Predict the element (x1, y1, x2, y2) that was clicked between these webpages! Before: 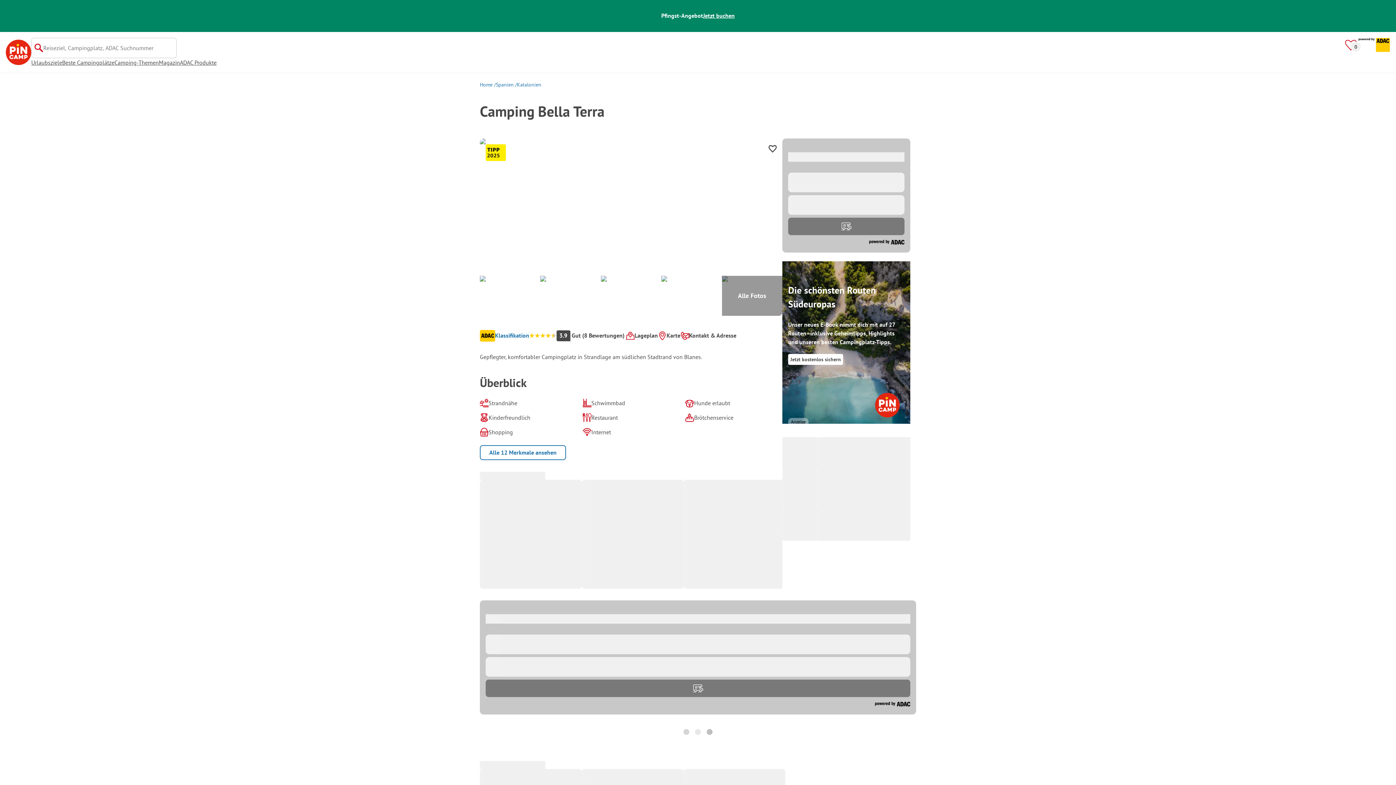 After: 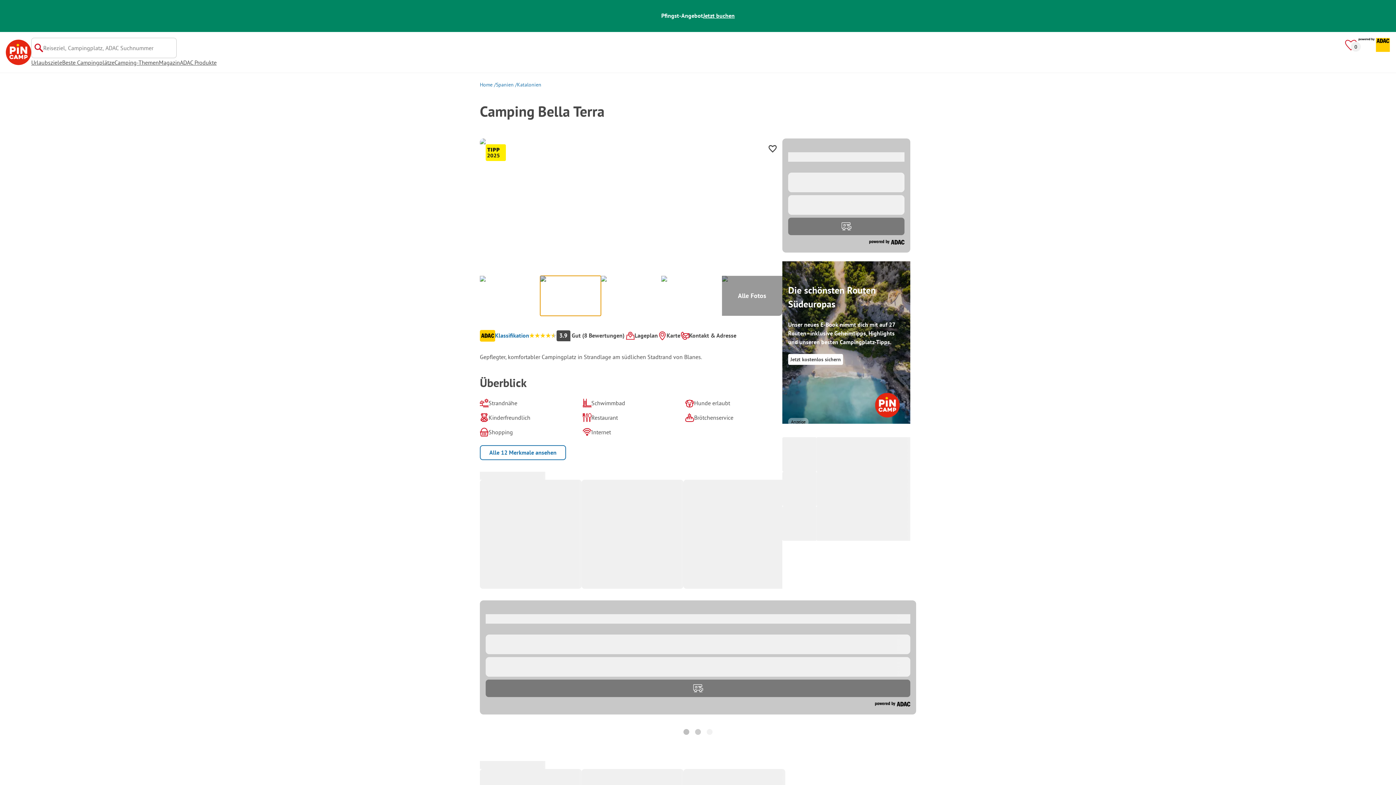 Action: bbox: (540, 275, 601, 315)